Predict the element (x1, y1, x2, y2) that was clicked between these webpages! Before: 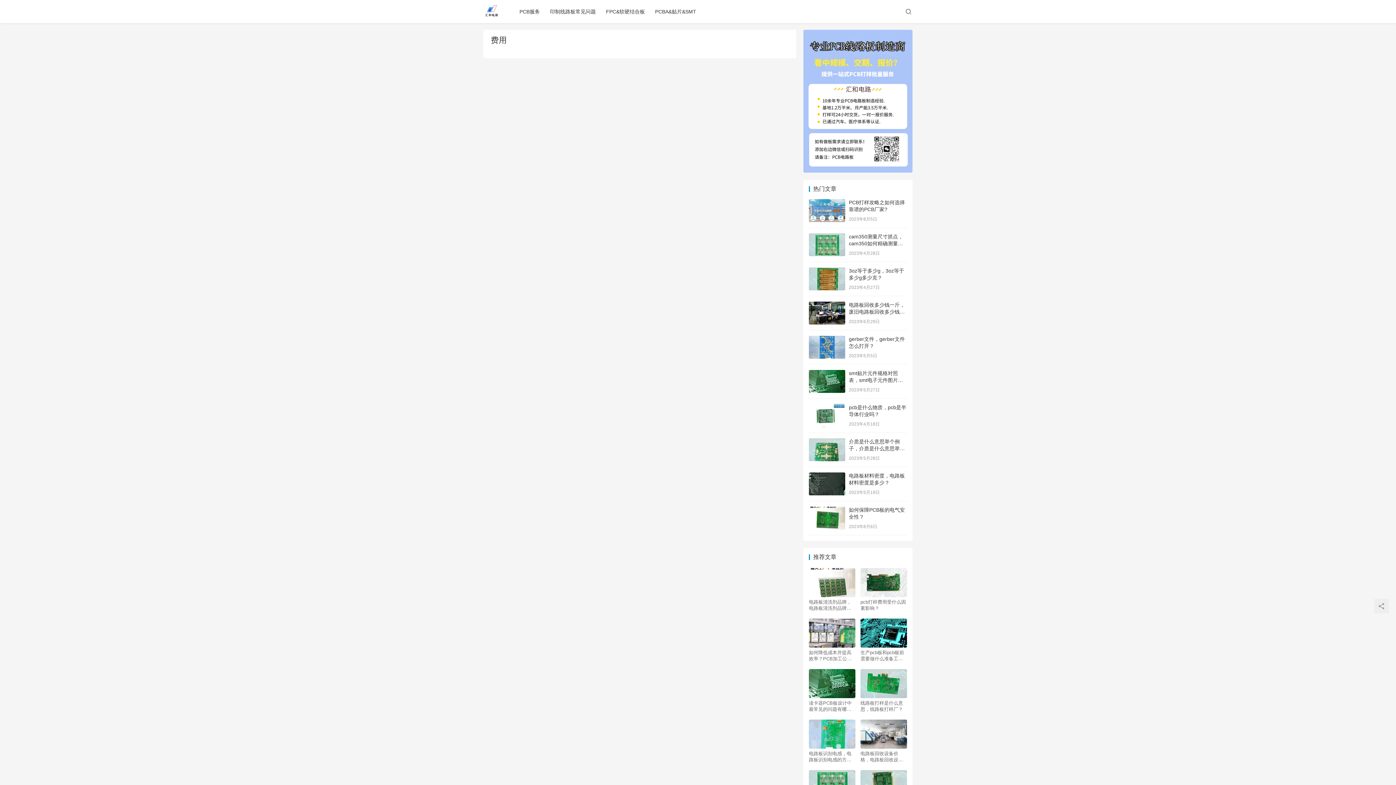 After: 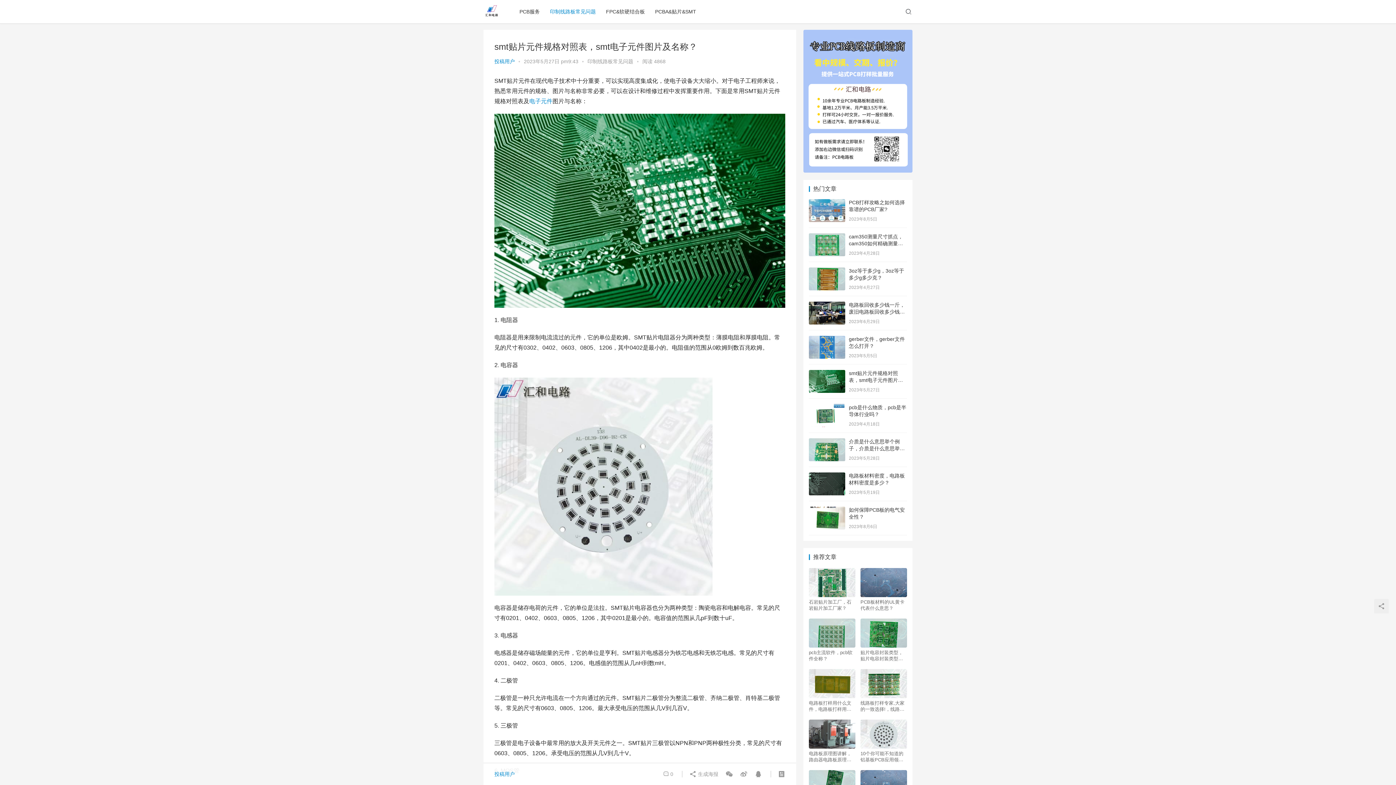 Action: bbox: (809, 371, 845, 376)